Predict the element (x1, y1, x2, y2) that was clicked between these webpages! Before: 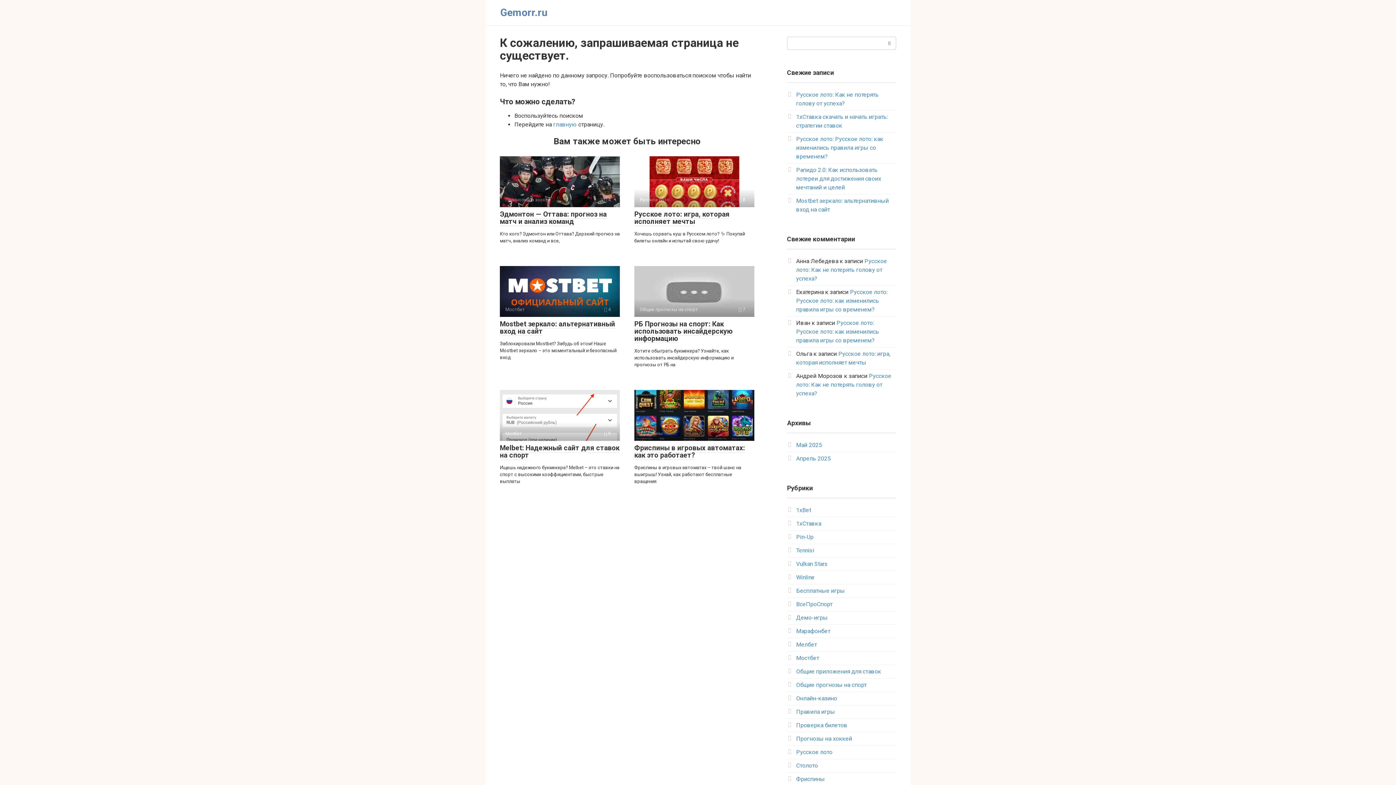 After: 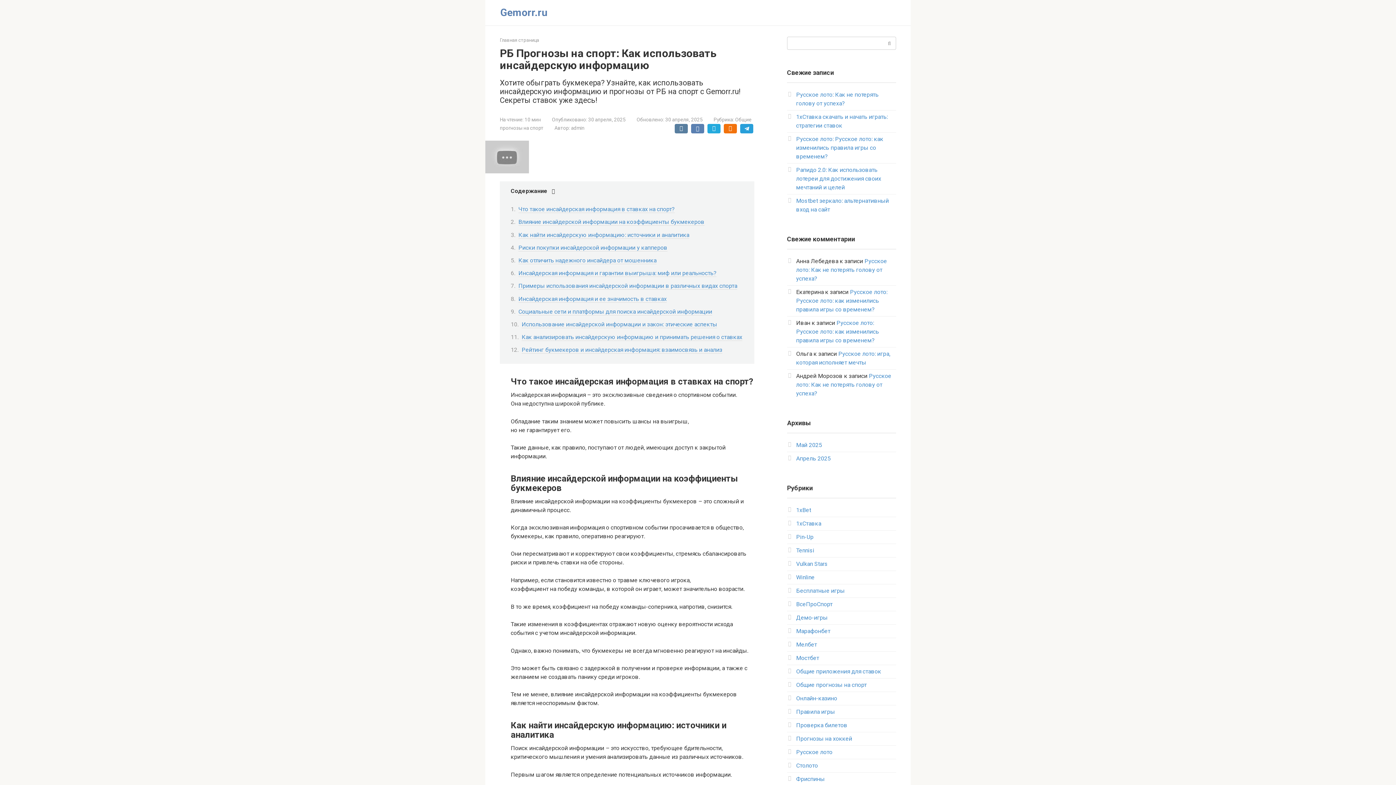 Action: bbox: (634, 266, 754, 317) label: Общие прогнозы на спорт
 7